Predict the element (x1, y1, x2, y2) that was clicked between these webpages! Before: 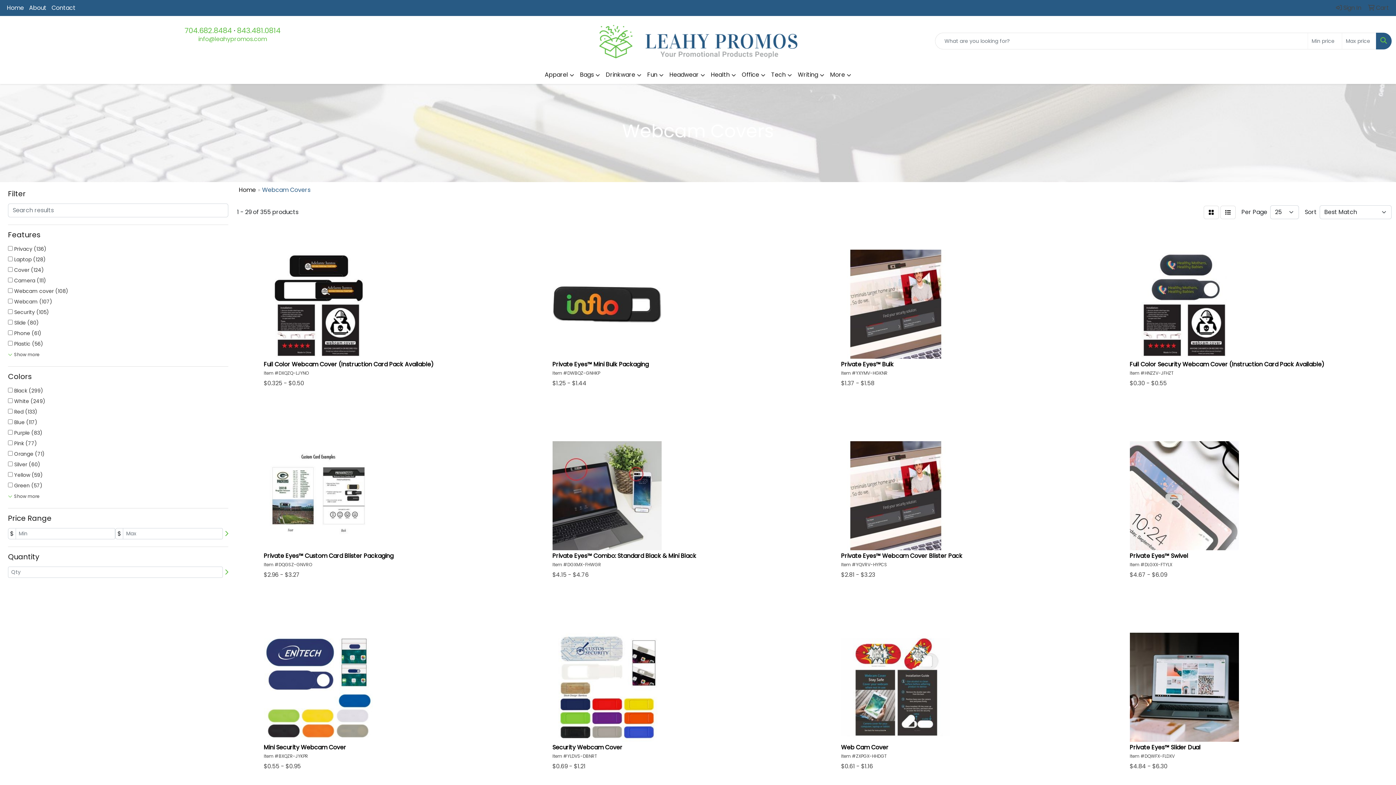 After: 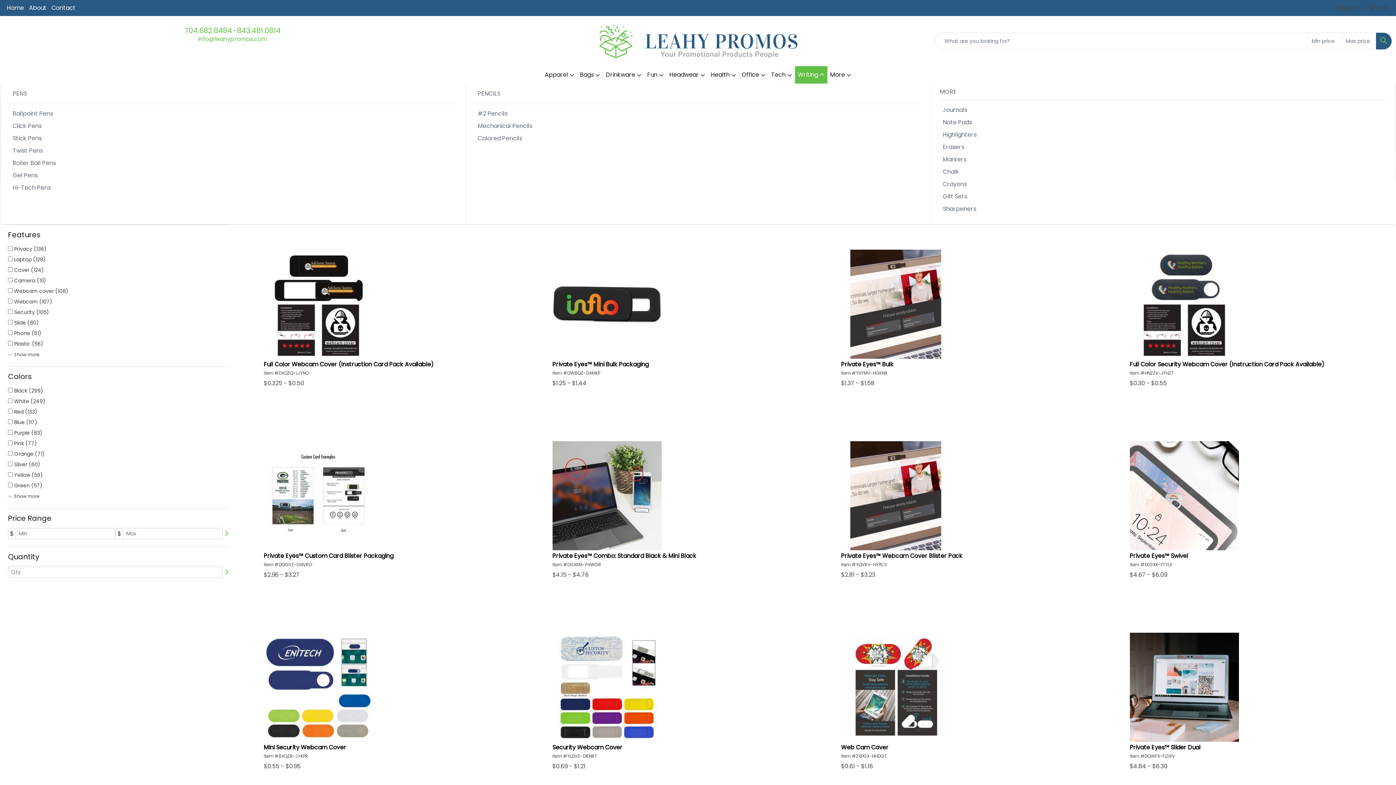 Action: label: Writing bbox: (795, 66, 827, 84)